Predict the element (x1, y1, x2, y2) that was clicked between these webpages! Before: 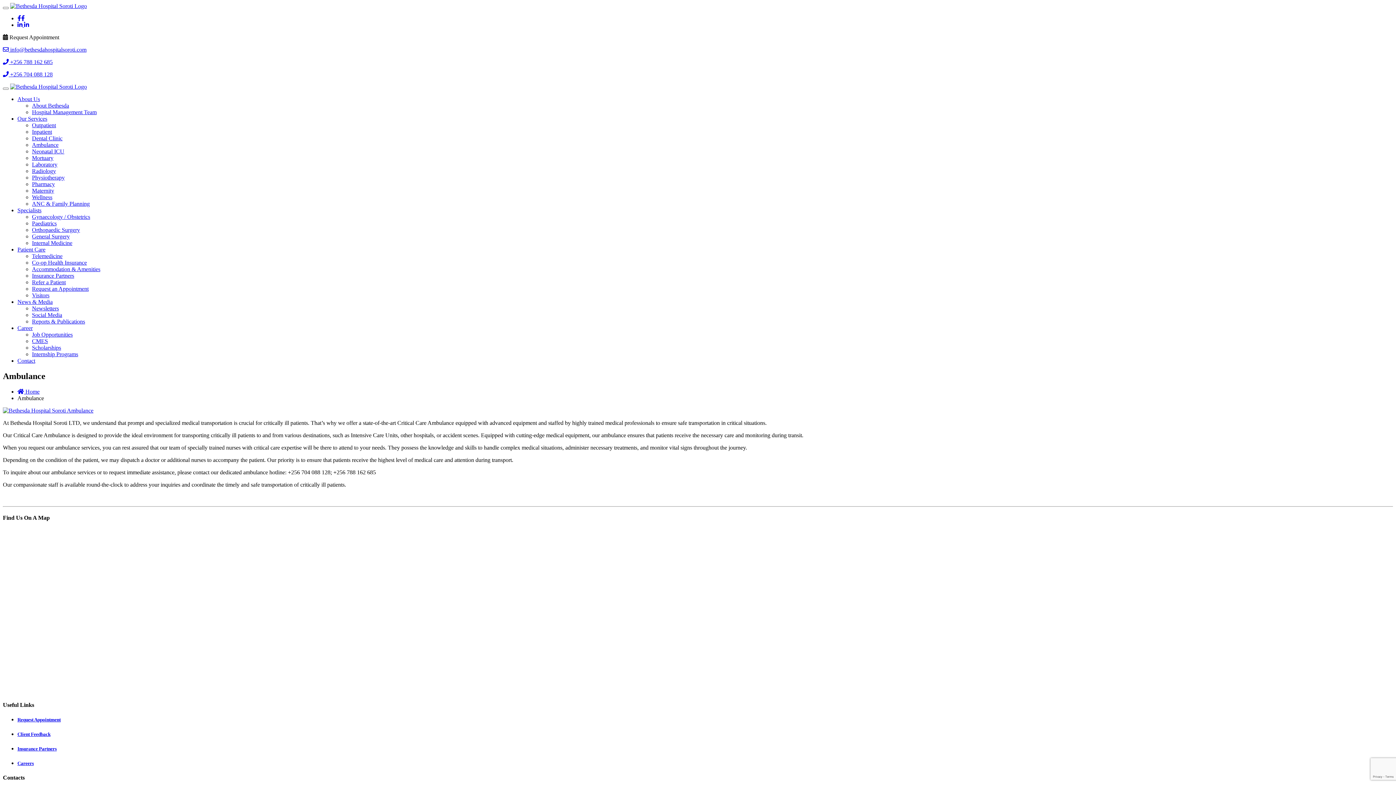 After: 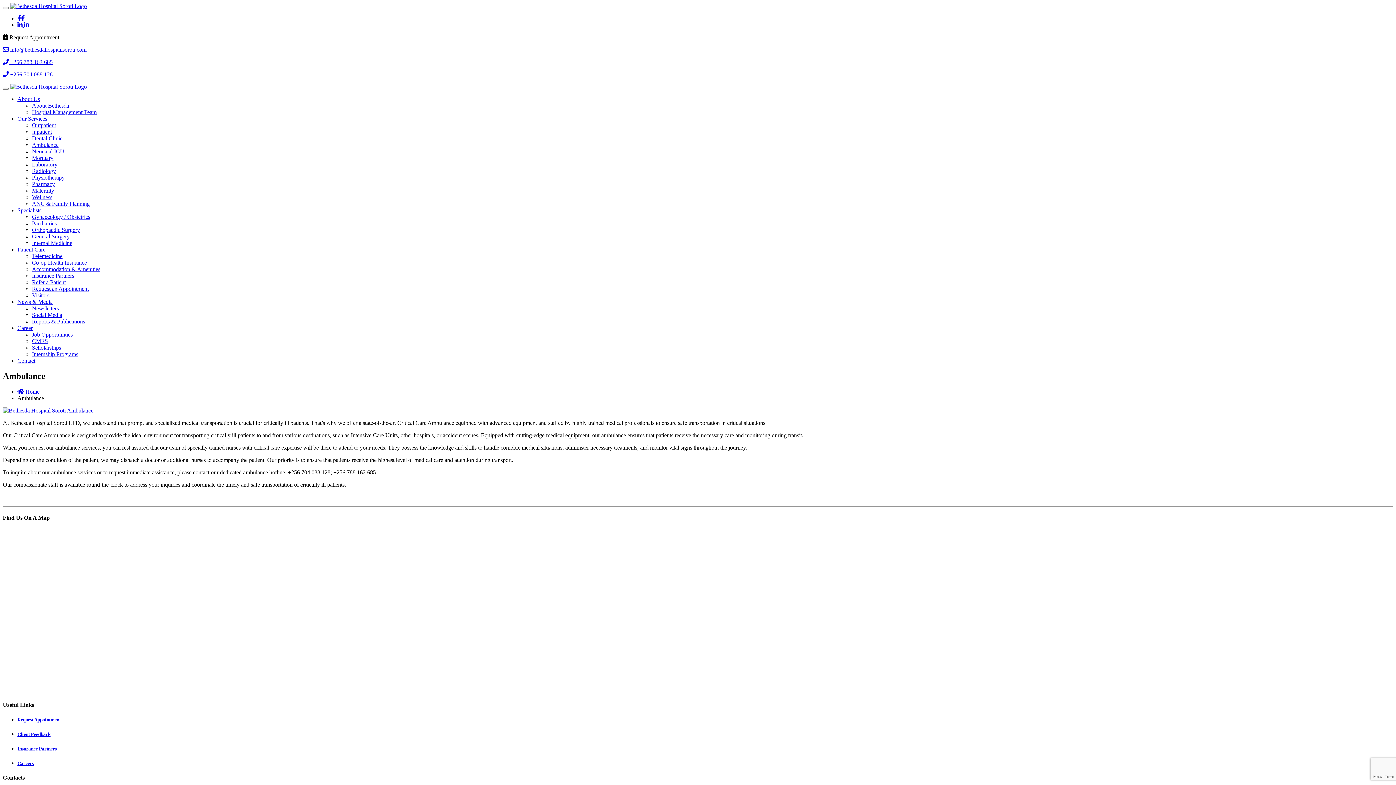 Action: bbox: (17, 761, 33, 766) label: Careers